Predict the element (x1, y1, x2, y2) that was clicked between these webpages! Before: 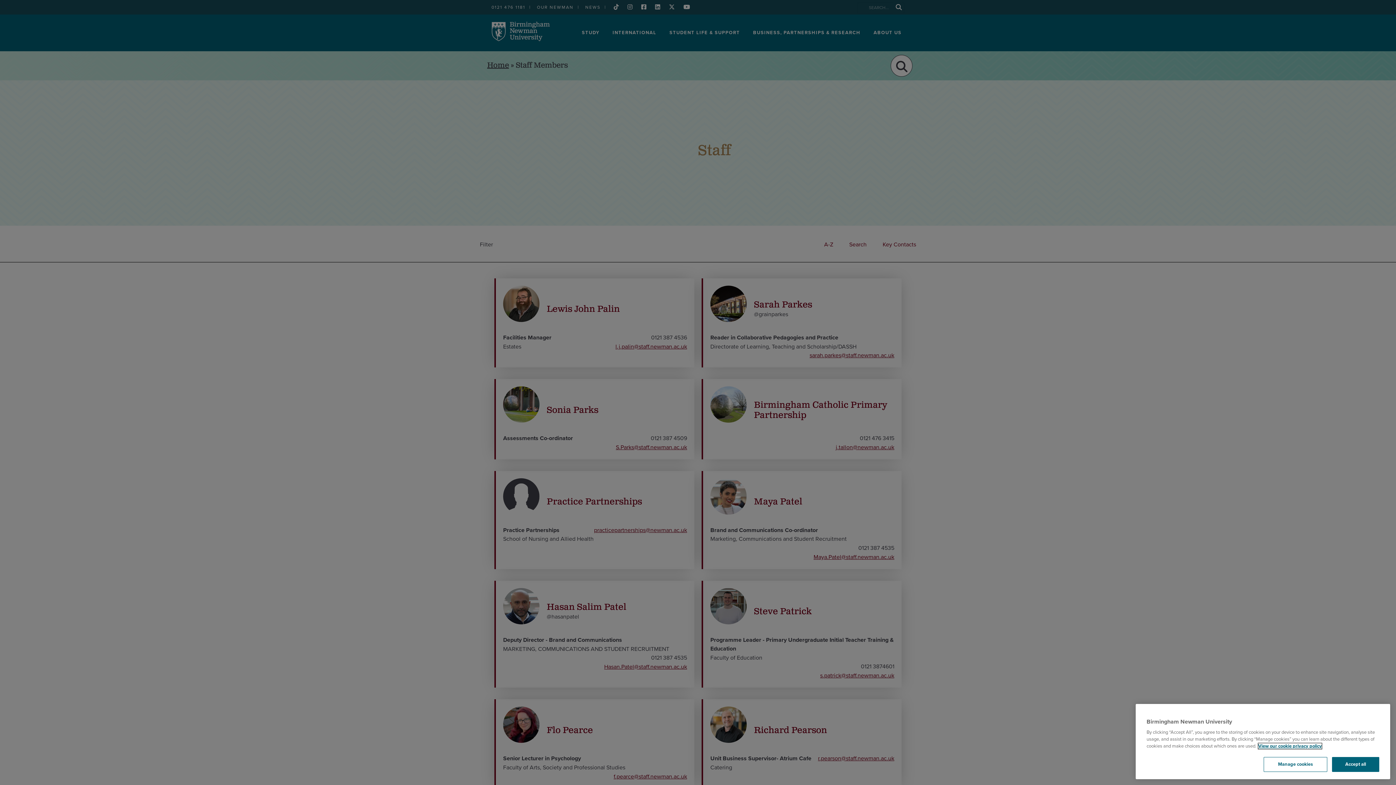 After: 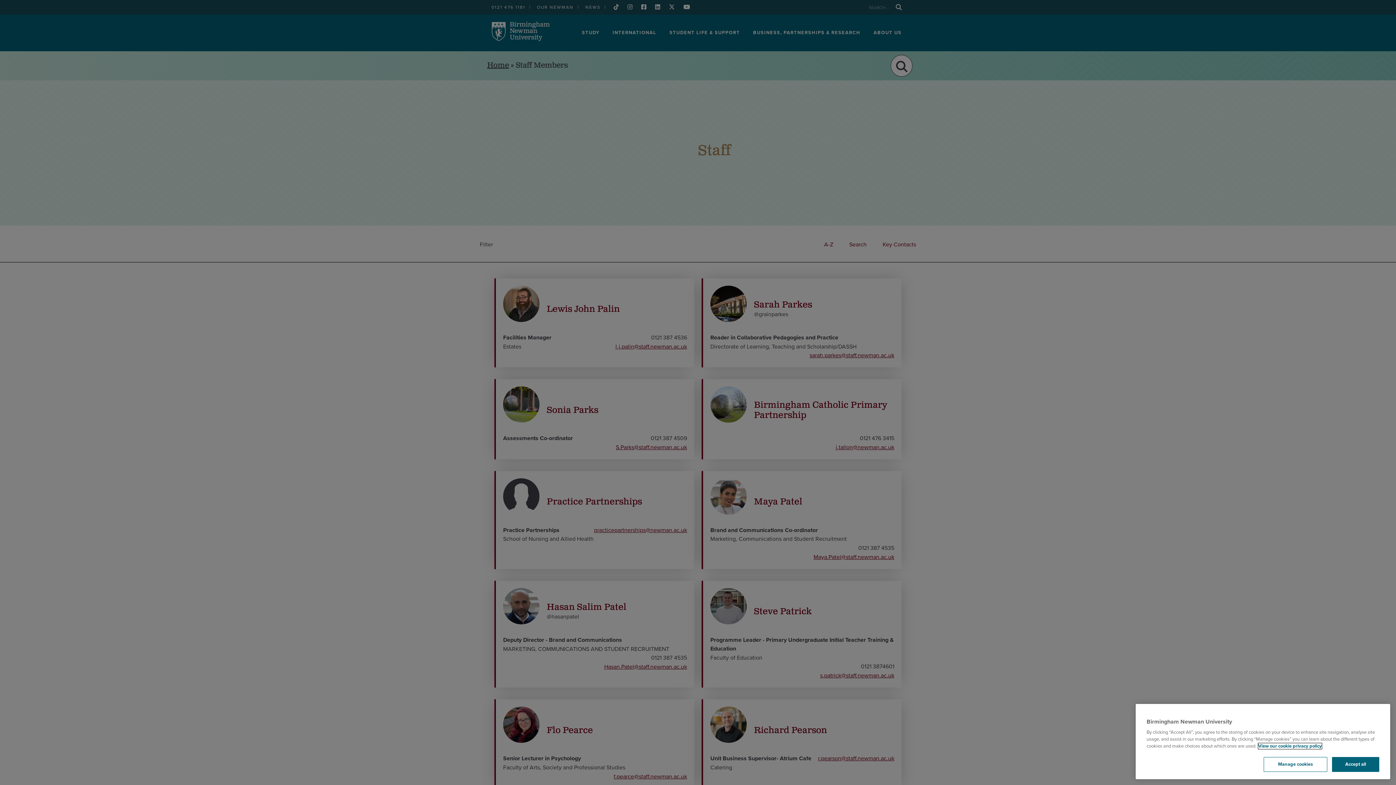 Action: label: More information about your privacy, opens in a new tab bbox: (1258, 743, 1322, 749)